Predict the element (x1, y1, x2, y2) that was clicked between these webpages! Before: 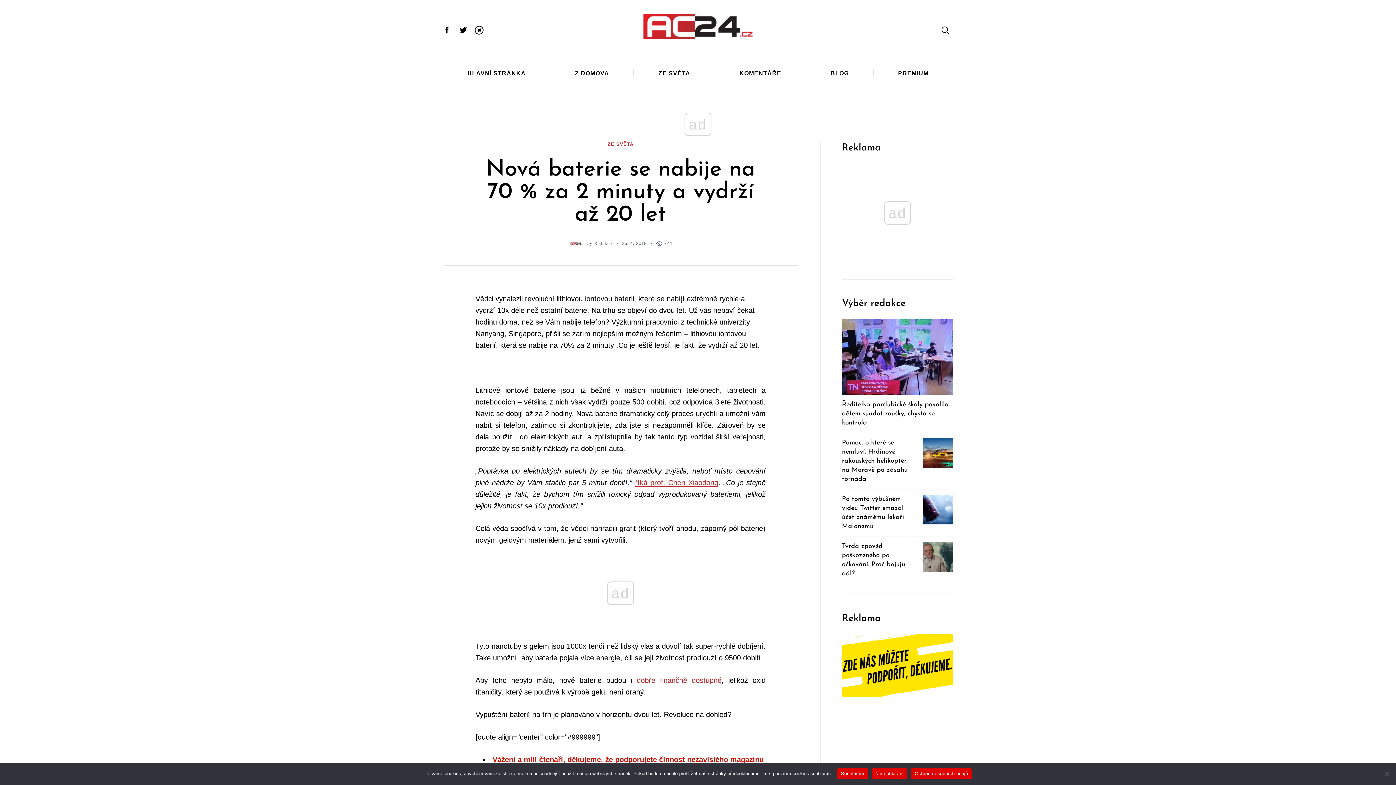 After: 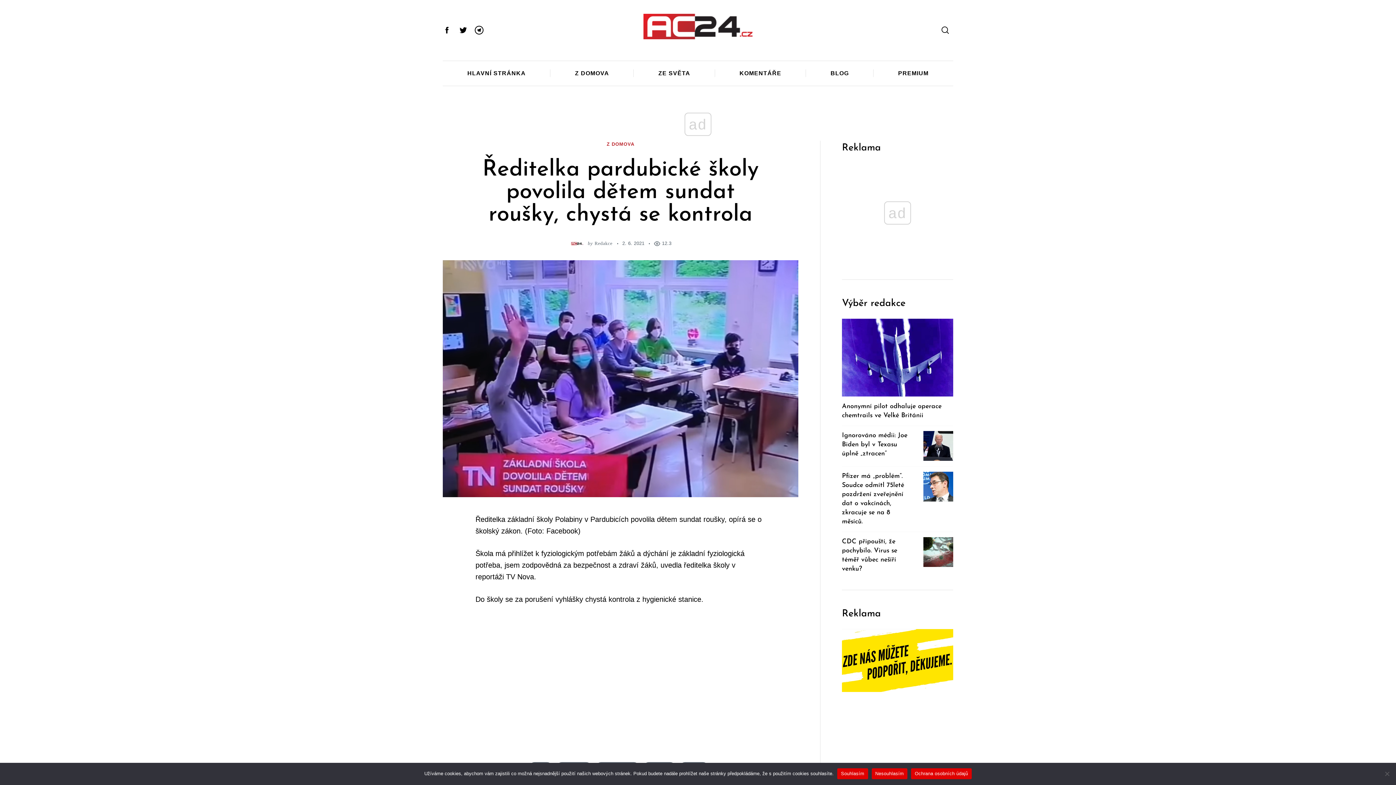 Action: bbox: (842, 318, 953, 394)